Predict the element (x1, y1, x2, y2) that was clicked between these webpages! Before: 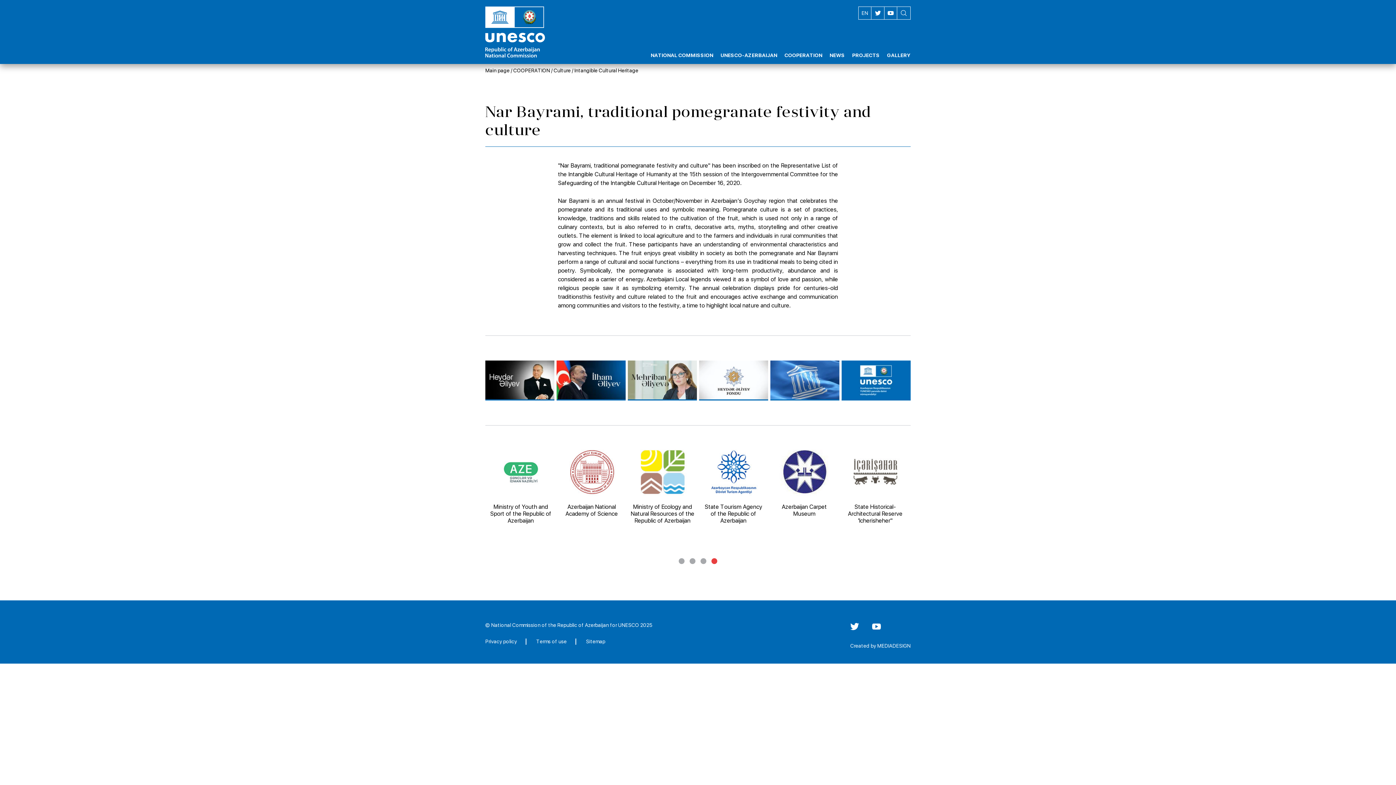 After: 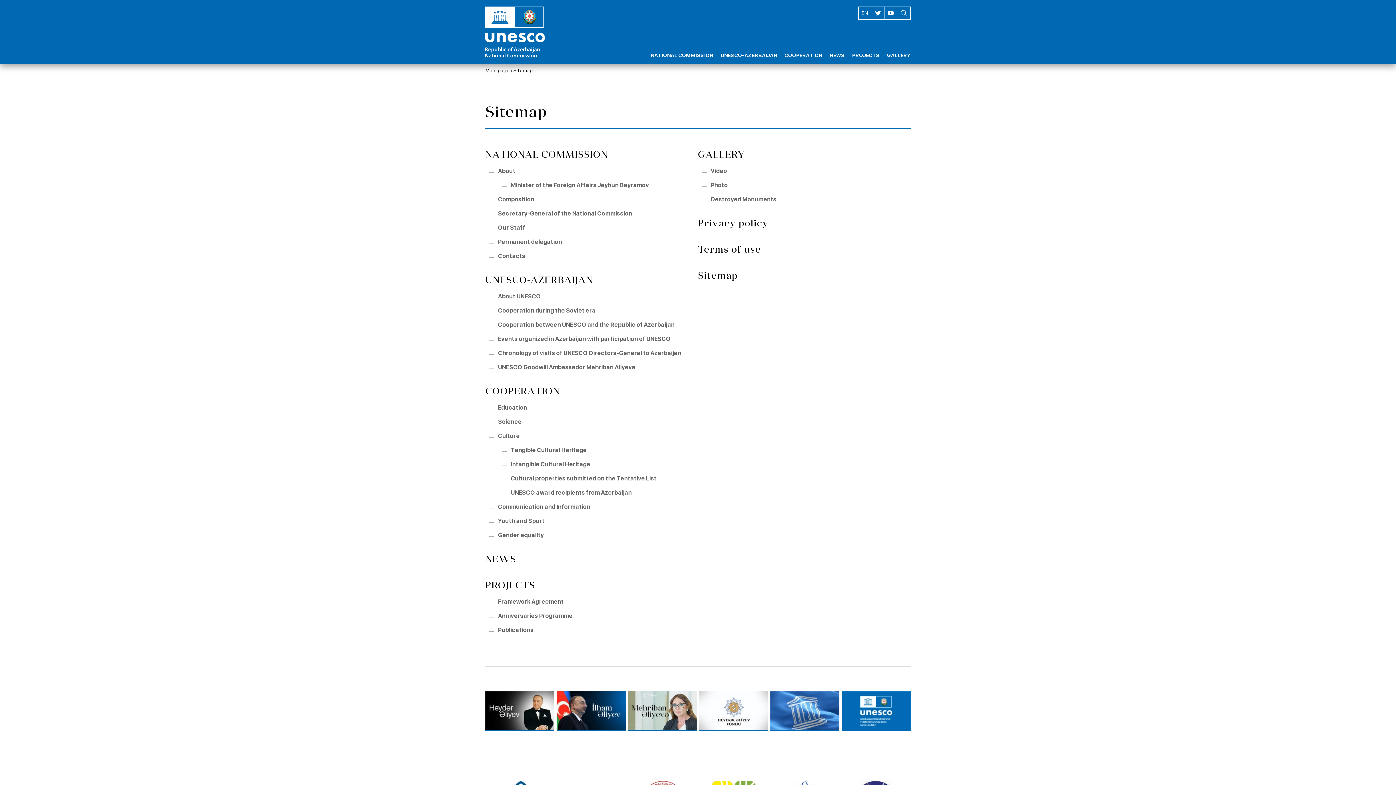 Action: label: Sitemap bbox: (577, 638, 605, 645)